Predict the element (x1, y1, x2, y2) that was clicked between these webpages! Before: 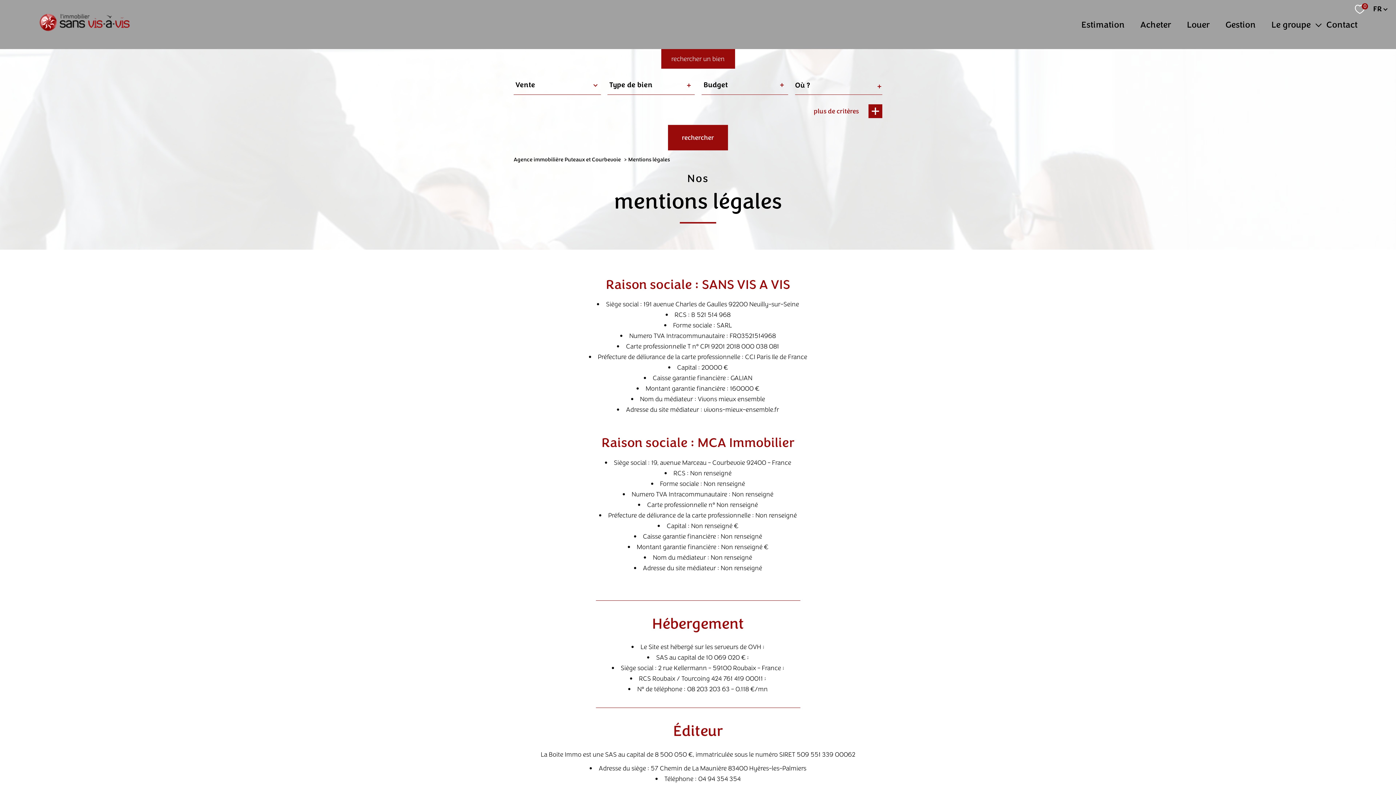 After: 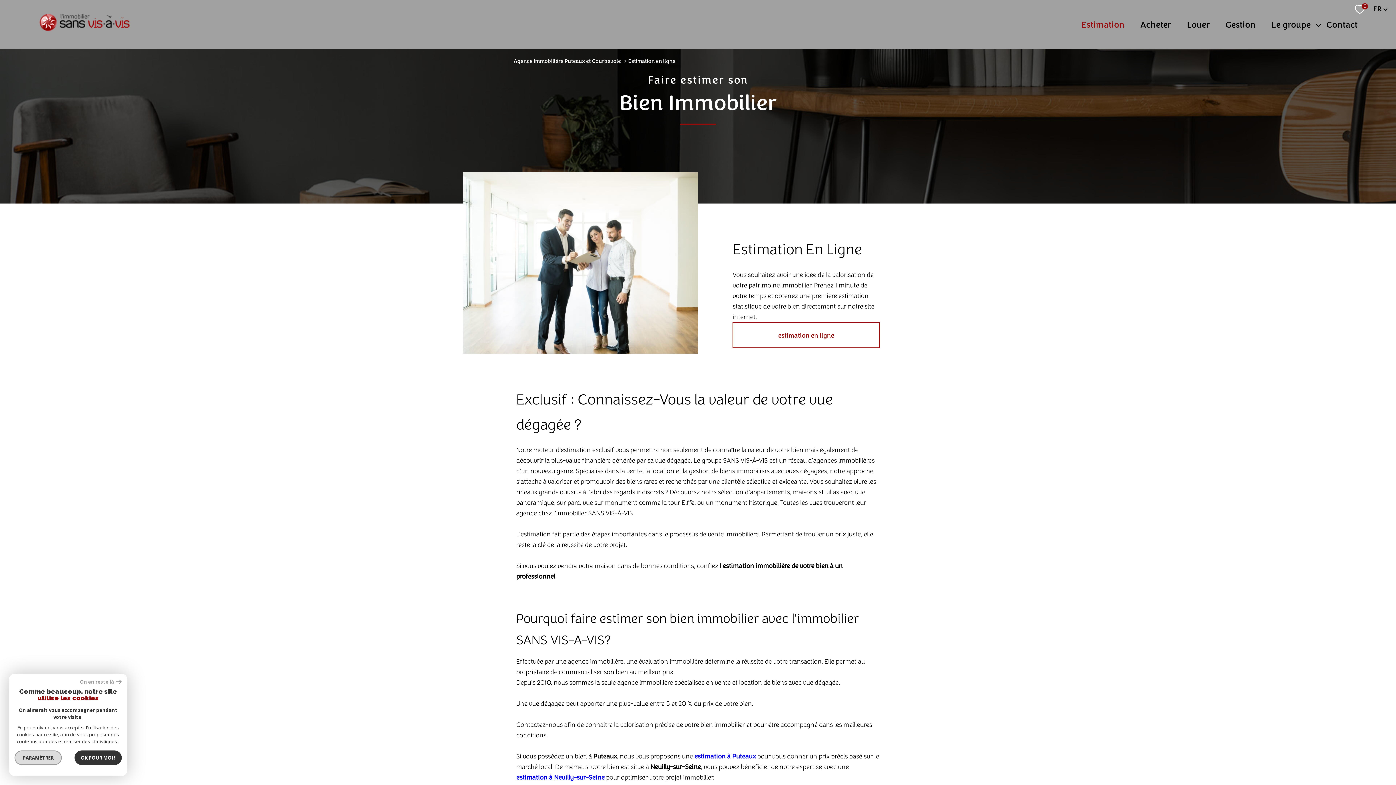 Action: label: Estimation bbox: (1078, 17, 1128, 31)